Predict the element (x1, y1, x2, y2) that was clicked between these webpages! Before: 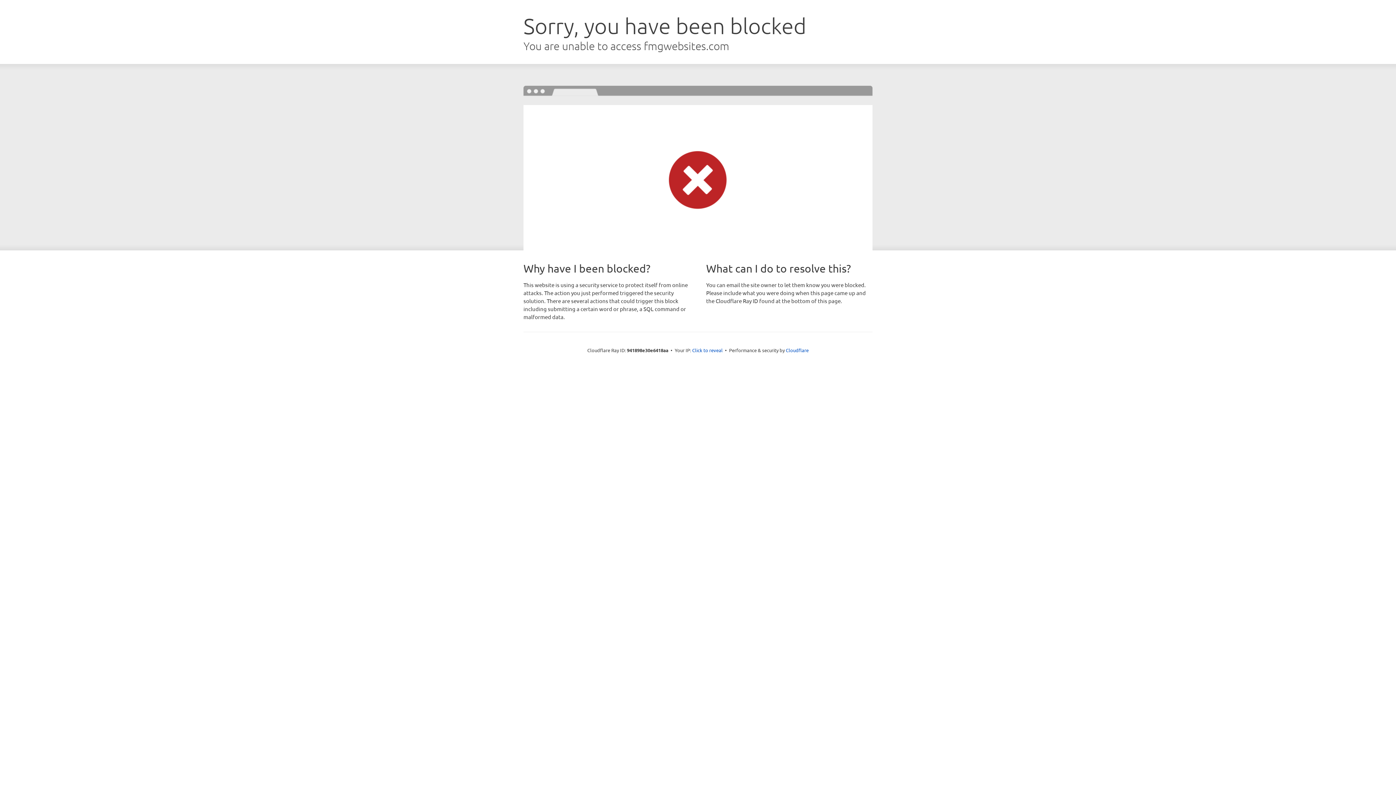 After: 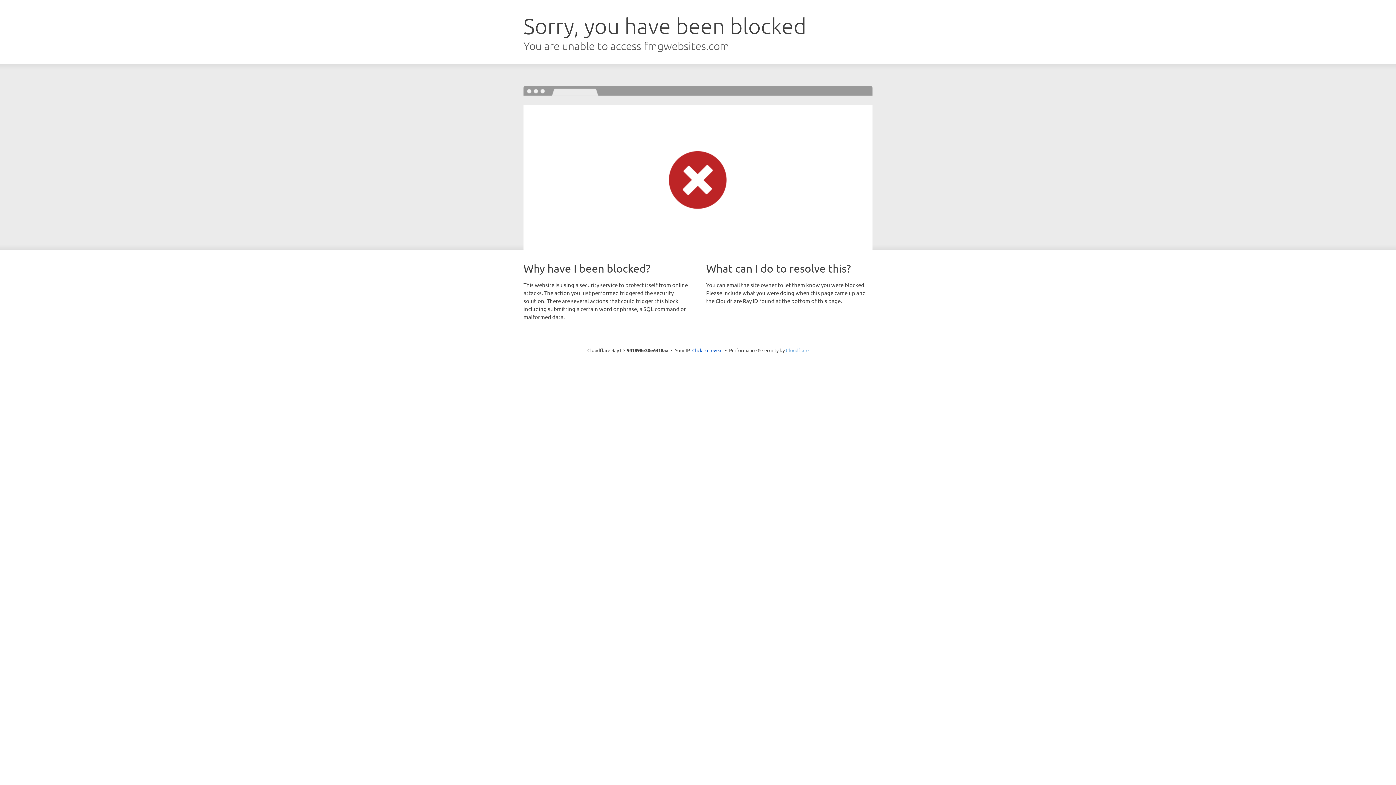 Action: label: Cloudflare bbox: (786, 347, 808, 353)